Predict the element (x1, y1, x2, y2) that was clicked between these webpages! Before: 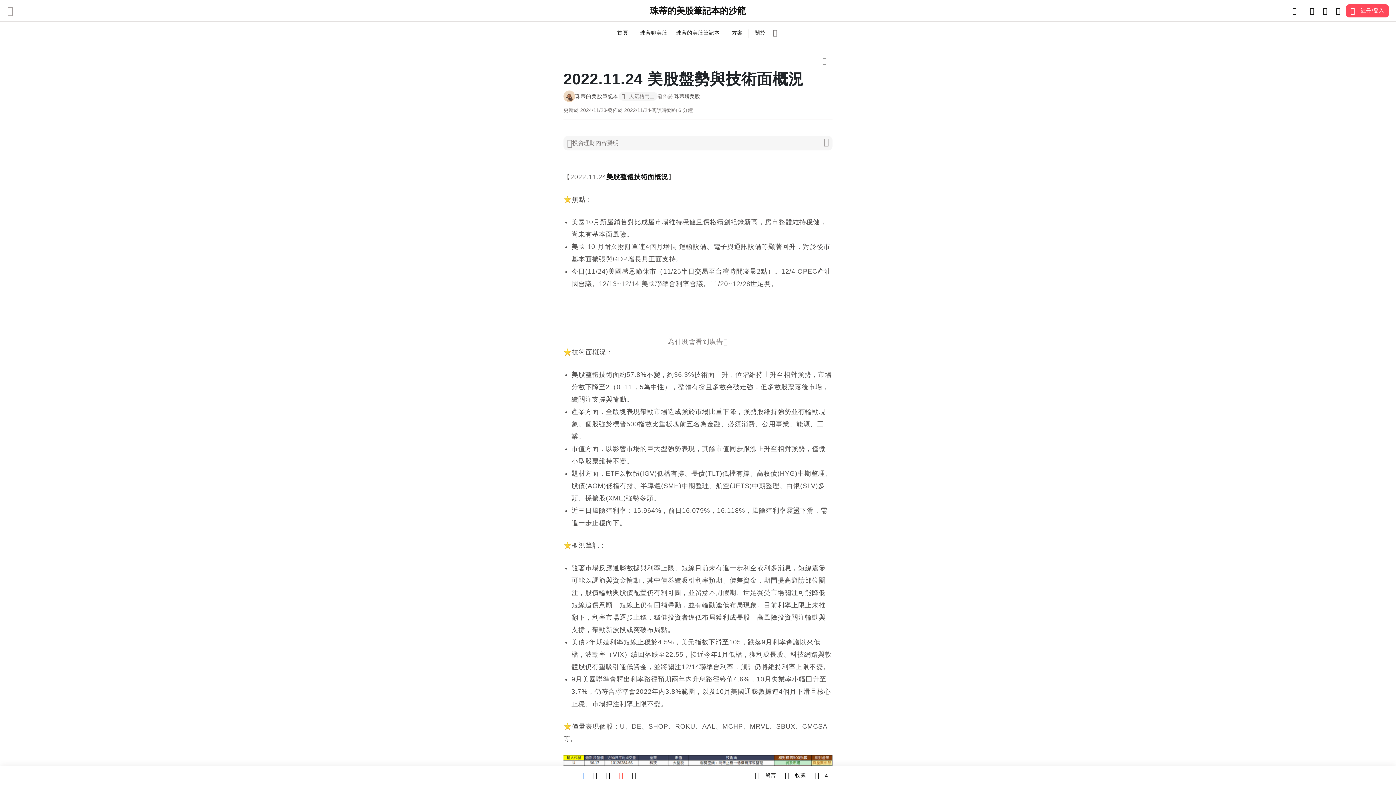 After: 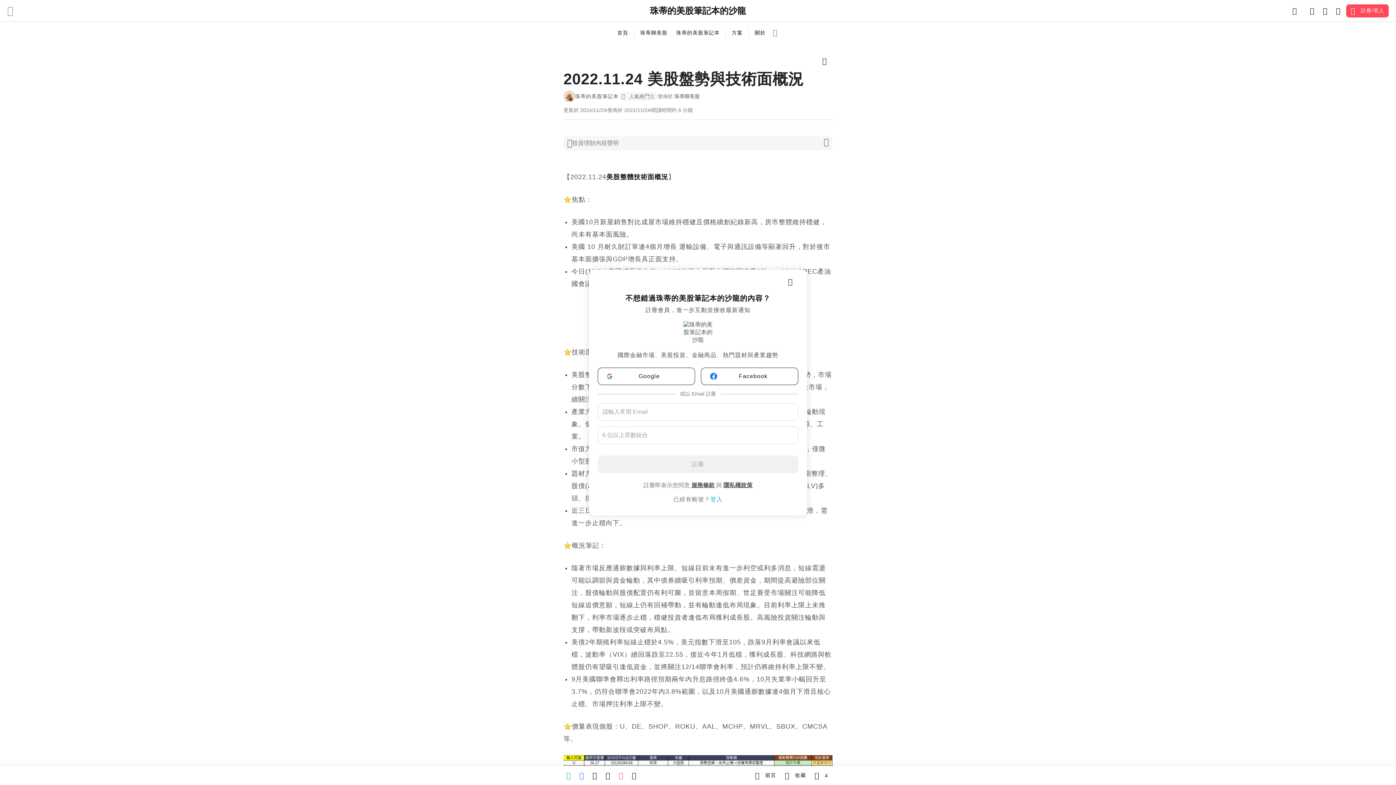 Action: label: 收藏 bbox: (780, 769, 810, 782)